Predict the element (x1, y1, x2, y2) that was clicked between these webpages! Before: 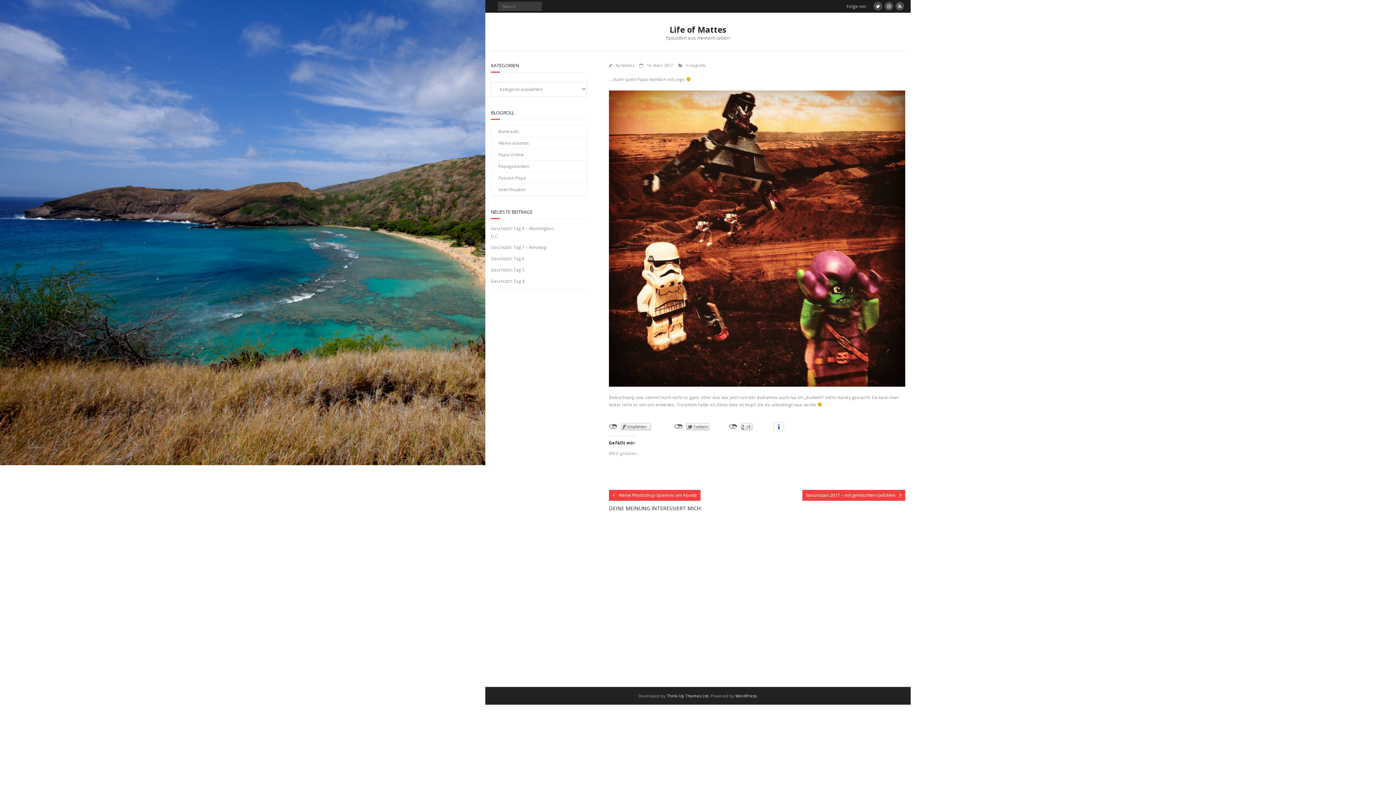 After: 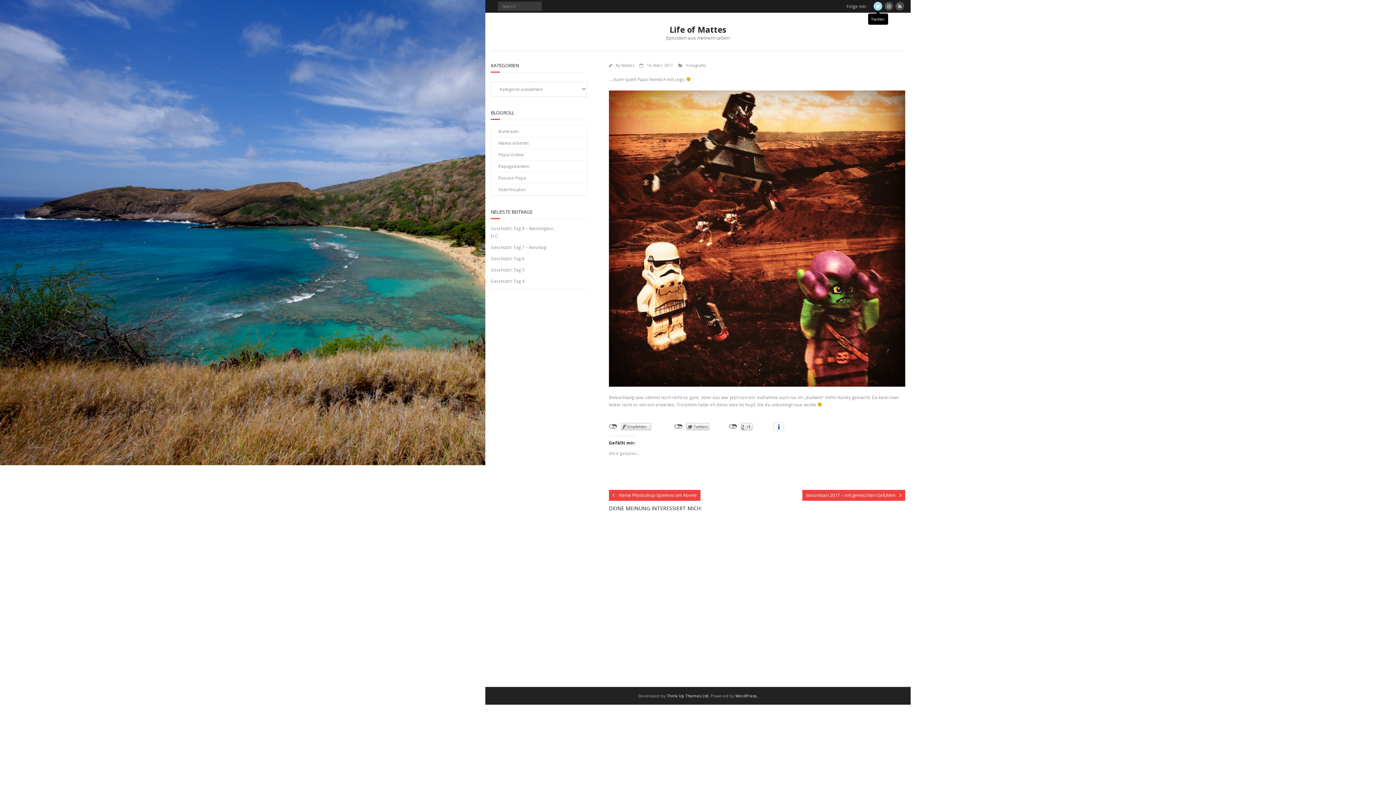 Action: bbox: (873, 1, 882, 10)